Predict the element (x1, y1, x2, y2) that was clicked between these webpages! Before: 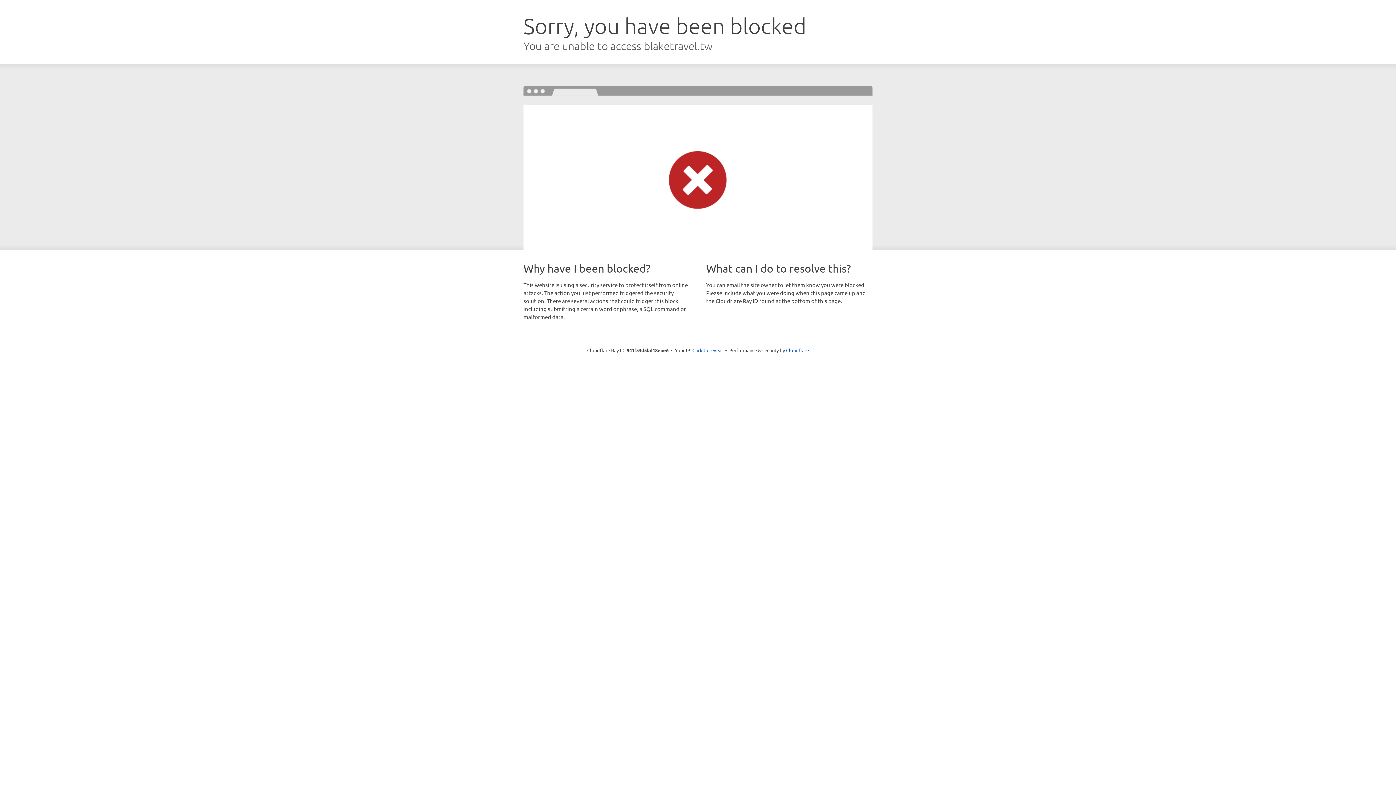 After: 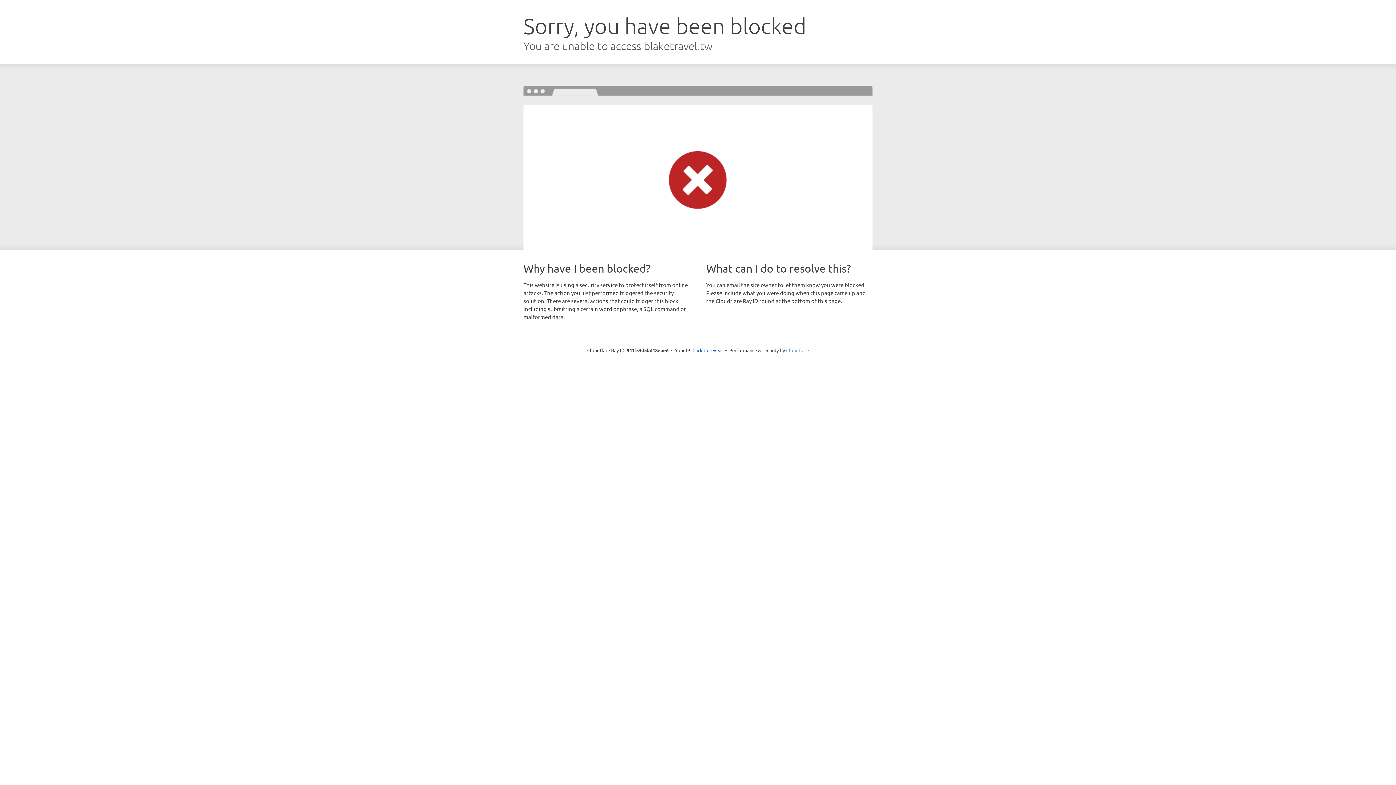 Action: bbox: (786, 347, 809, 353) label: Cloudflare